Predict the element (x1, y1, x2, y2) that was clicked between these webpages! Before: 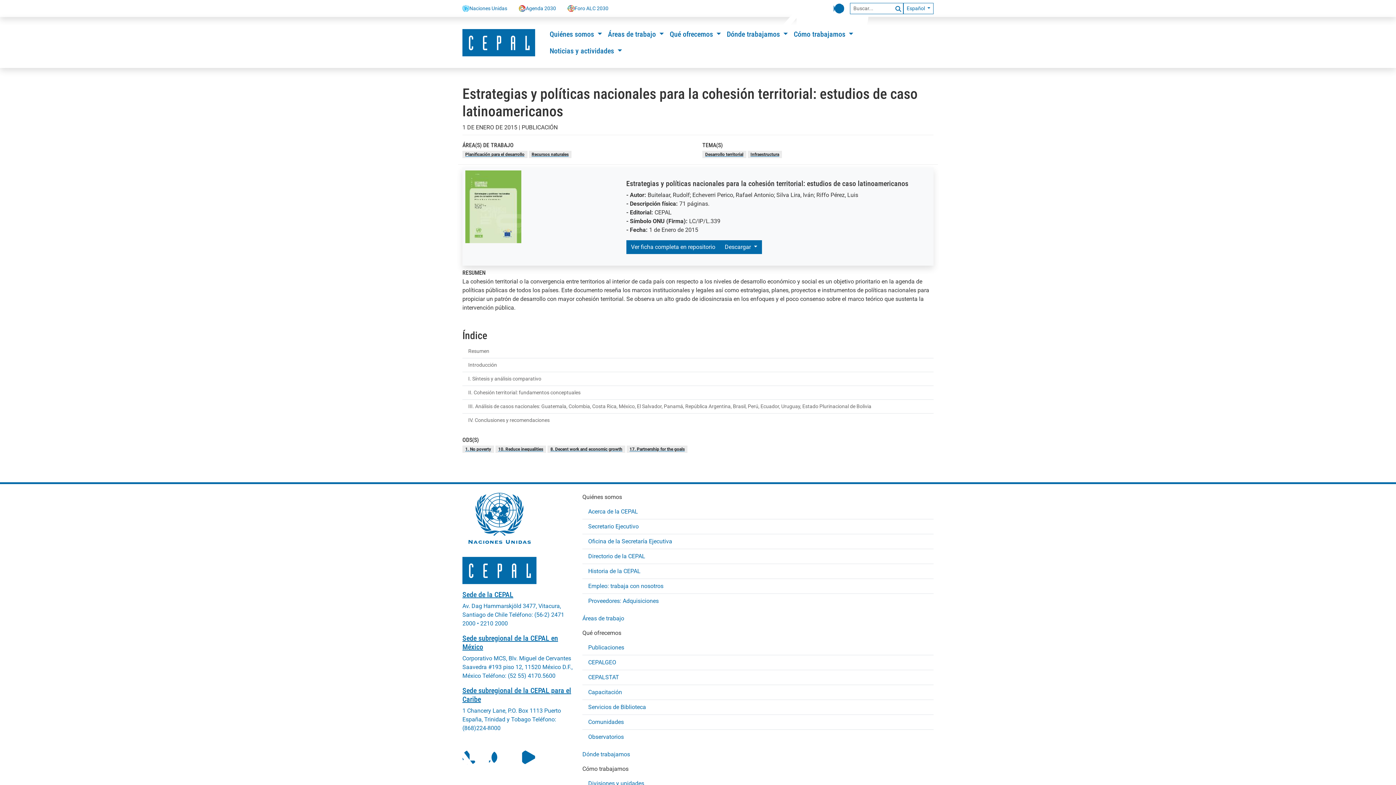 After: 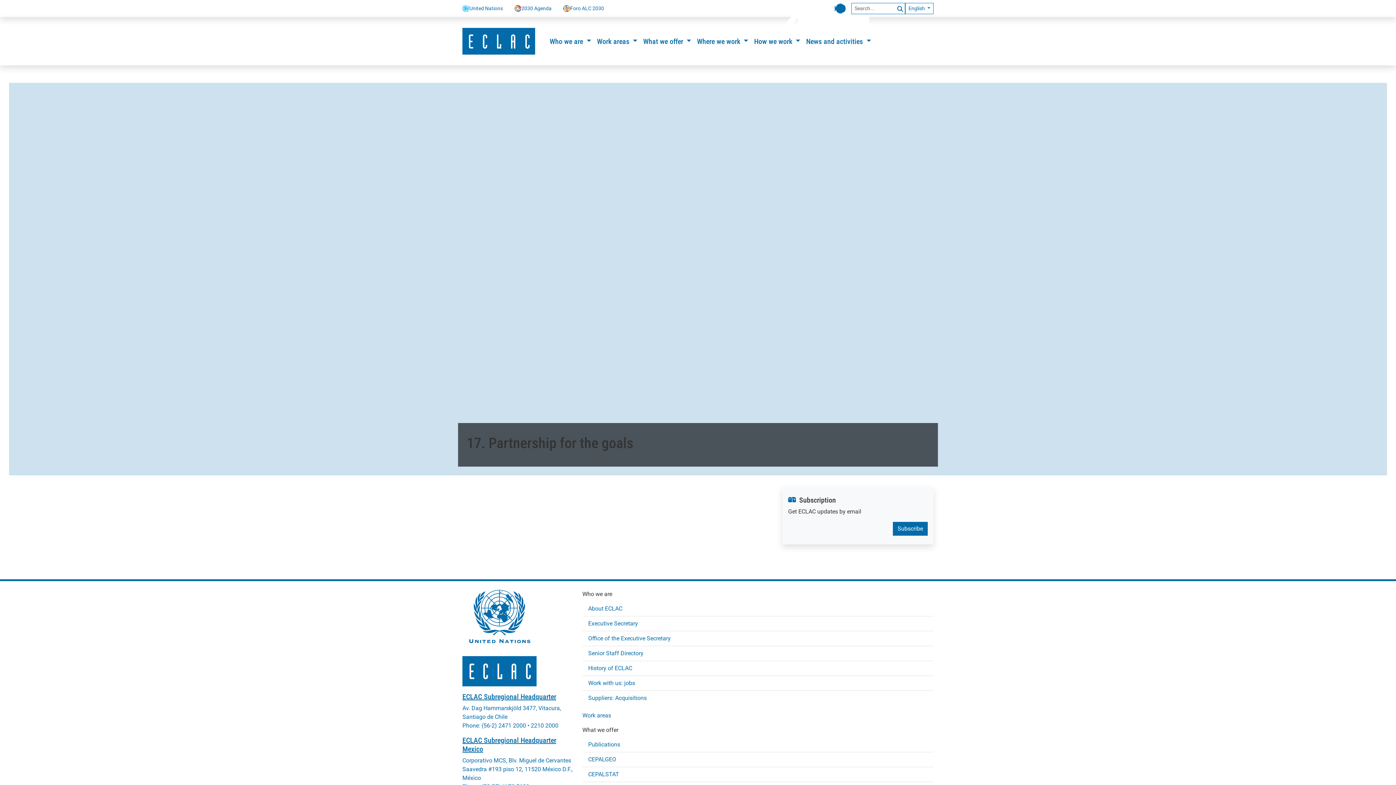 Action: label: 17. Partnership for the goals bbox: (629, 446, 684, 452)